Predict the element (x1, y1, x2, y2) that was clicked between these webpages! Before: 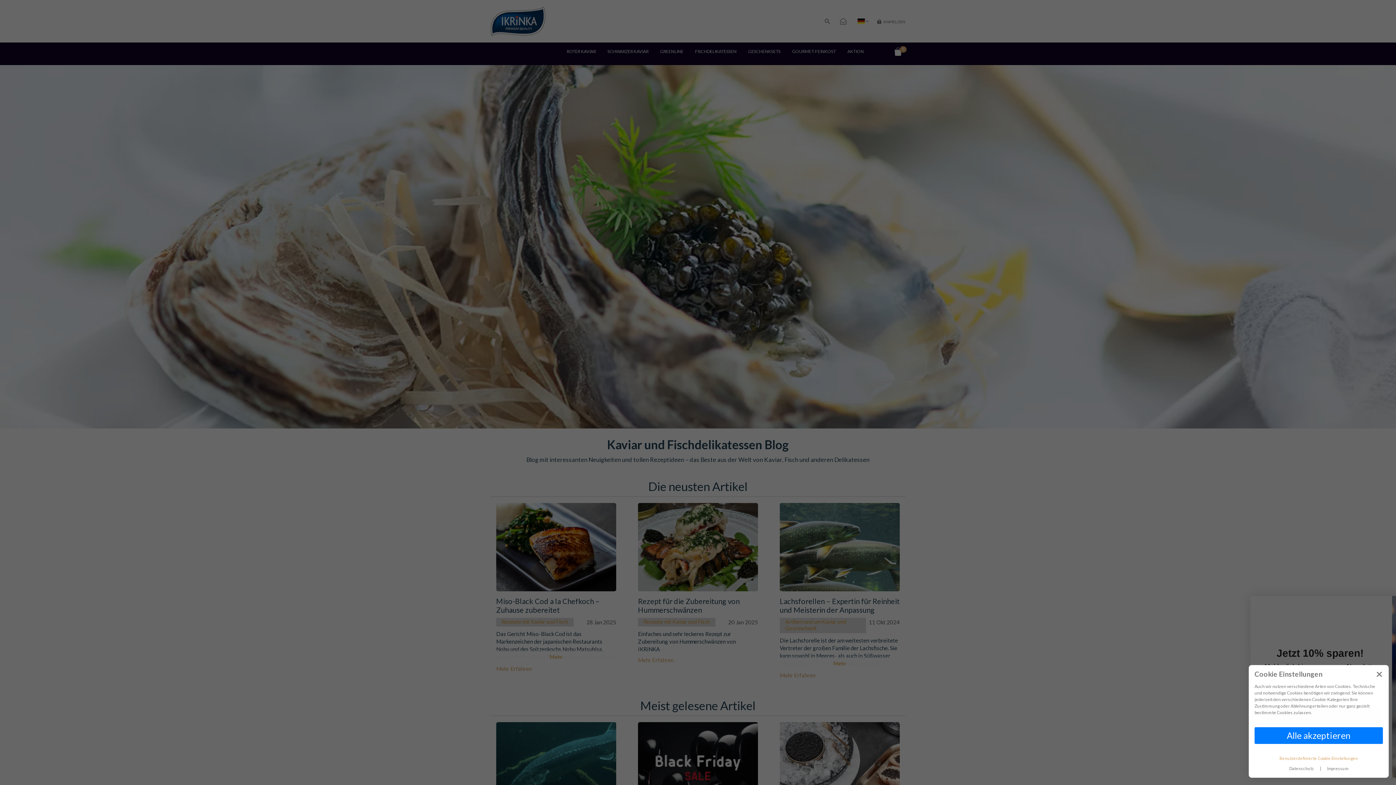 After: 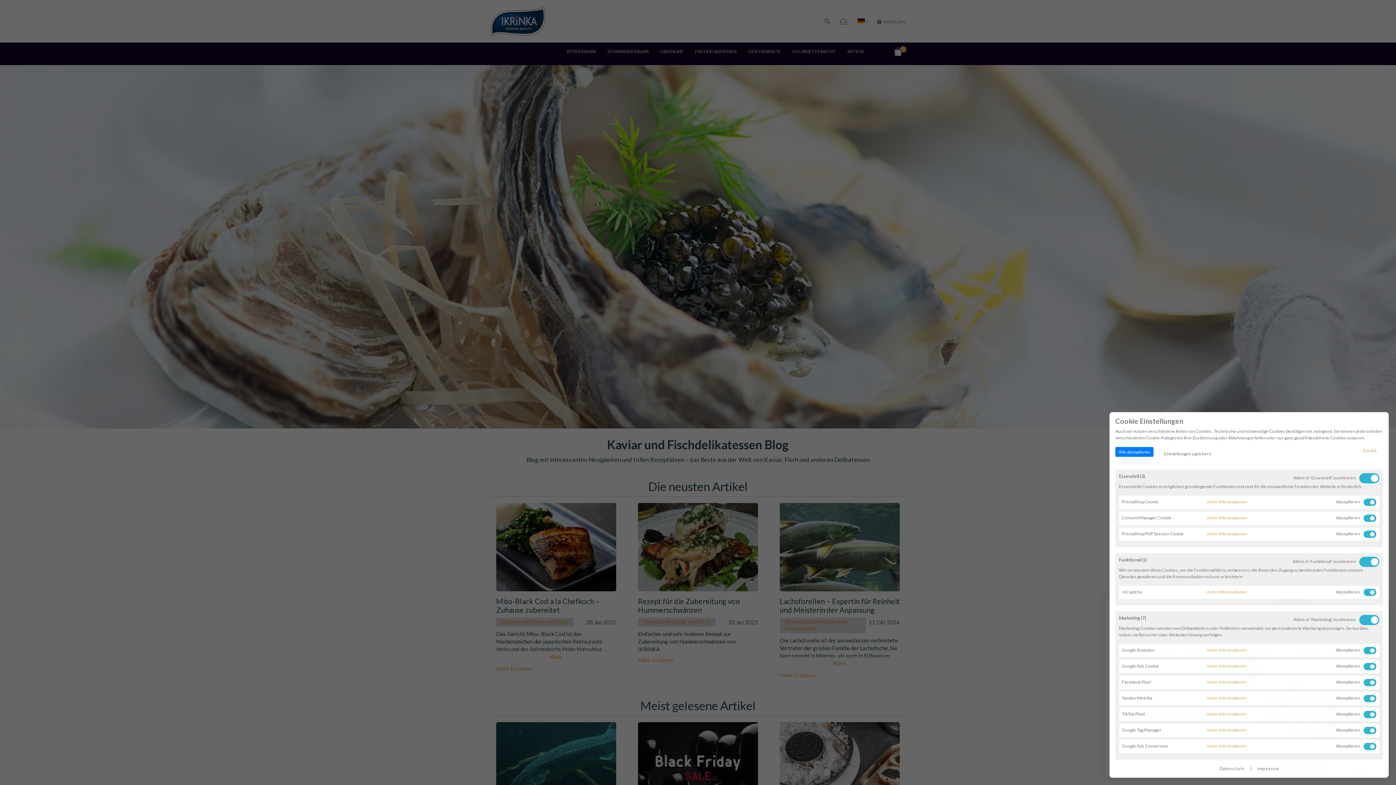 Action: label: Benutzerdefinierte Cookie Einstellungen bbox: (1279, 756, 1358, 761)